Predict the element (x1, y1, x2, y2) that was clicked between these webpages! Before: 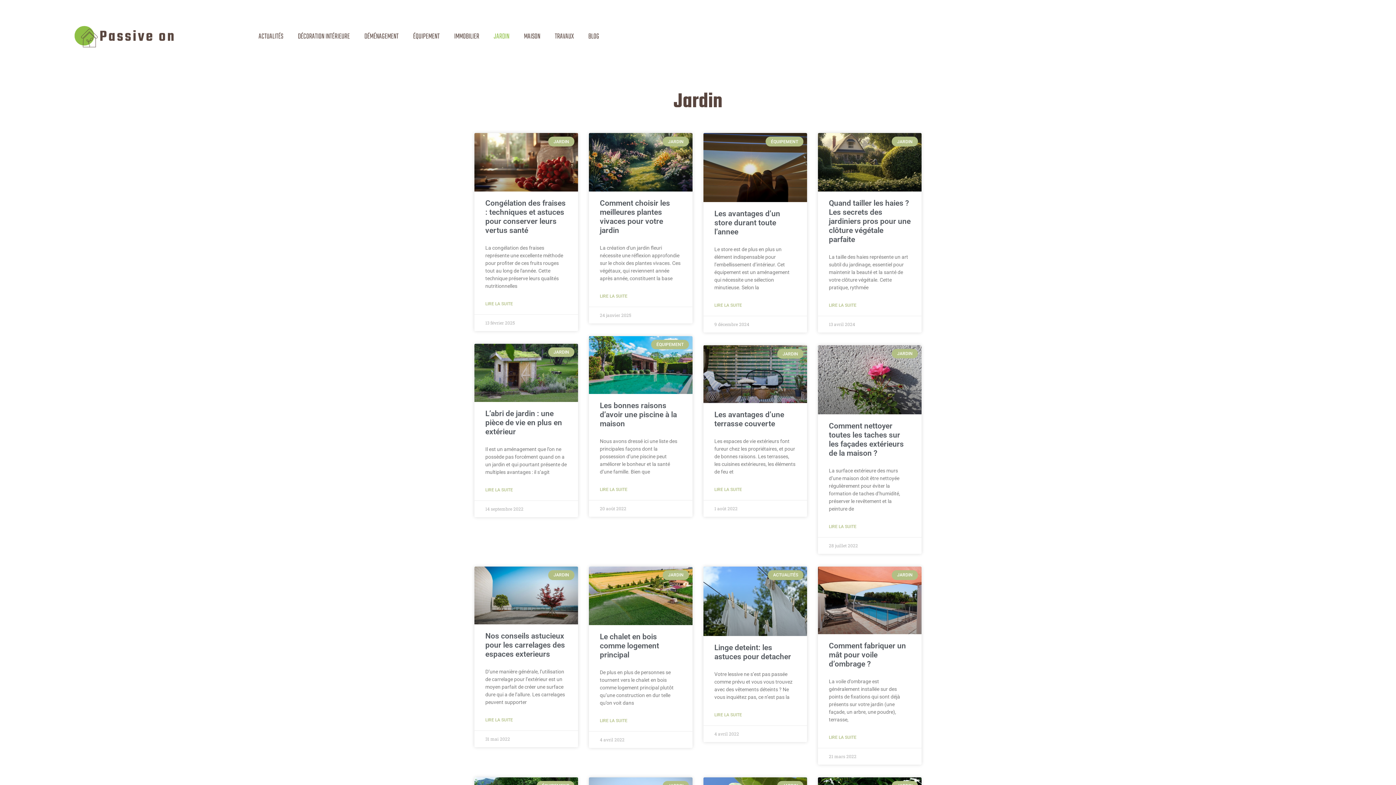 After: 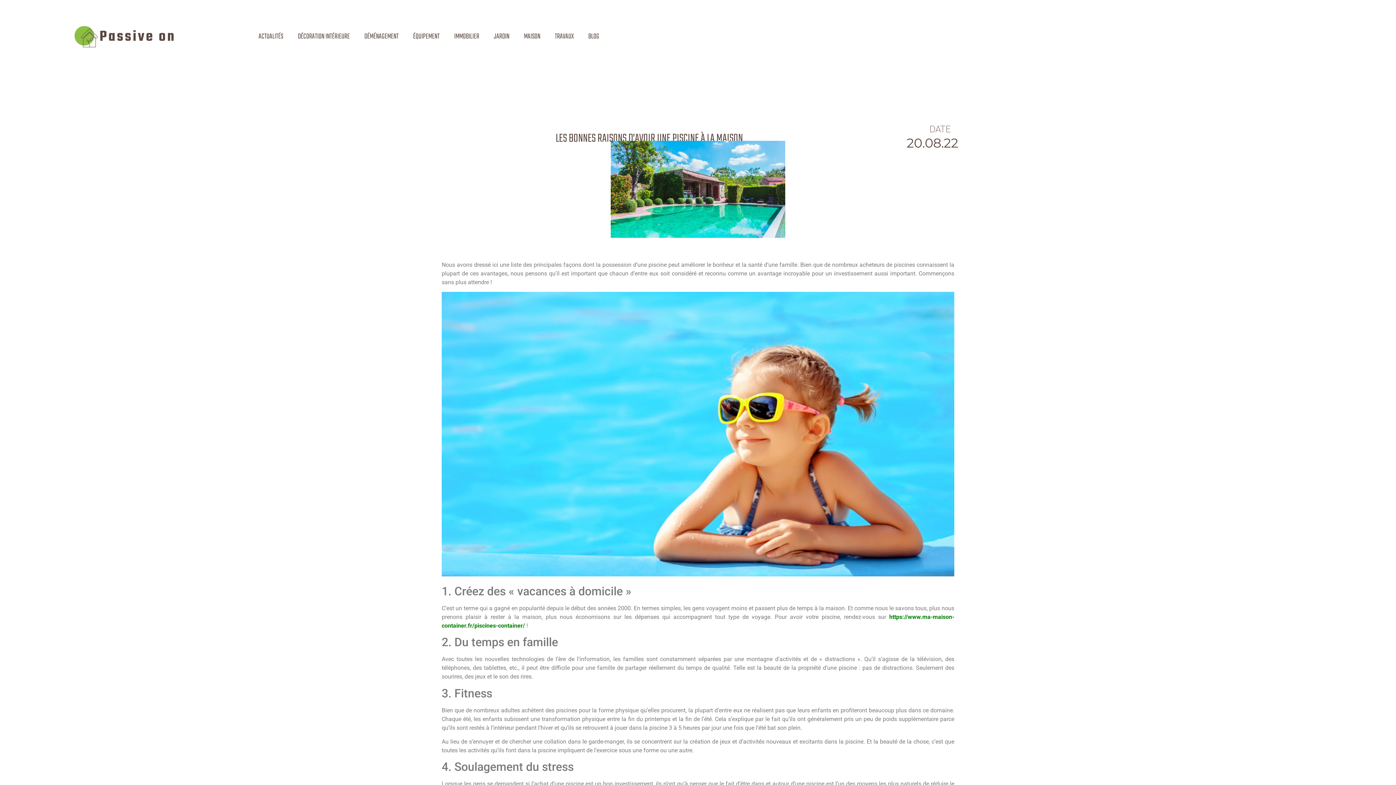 Action: bbox: (589, 336, 692, 394)